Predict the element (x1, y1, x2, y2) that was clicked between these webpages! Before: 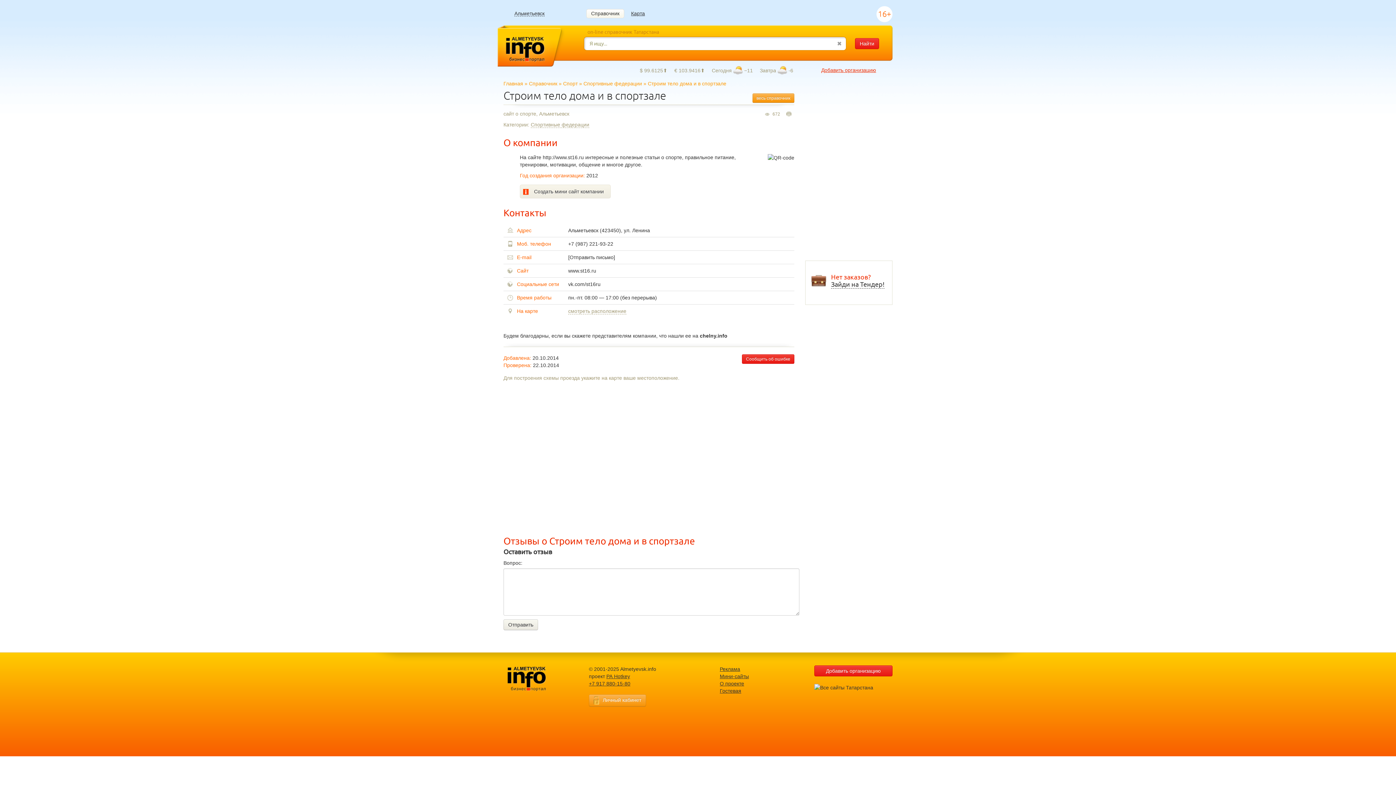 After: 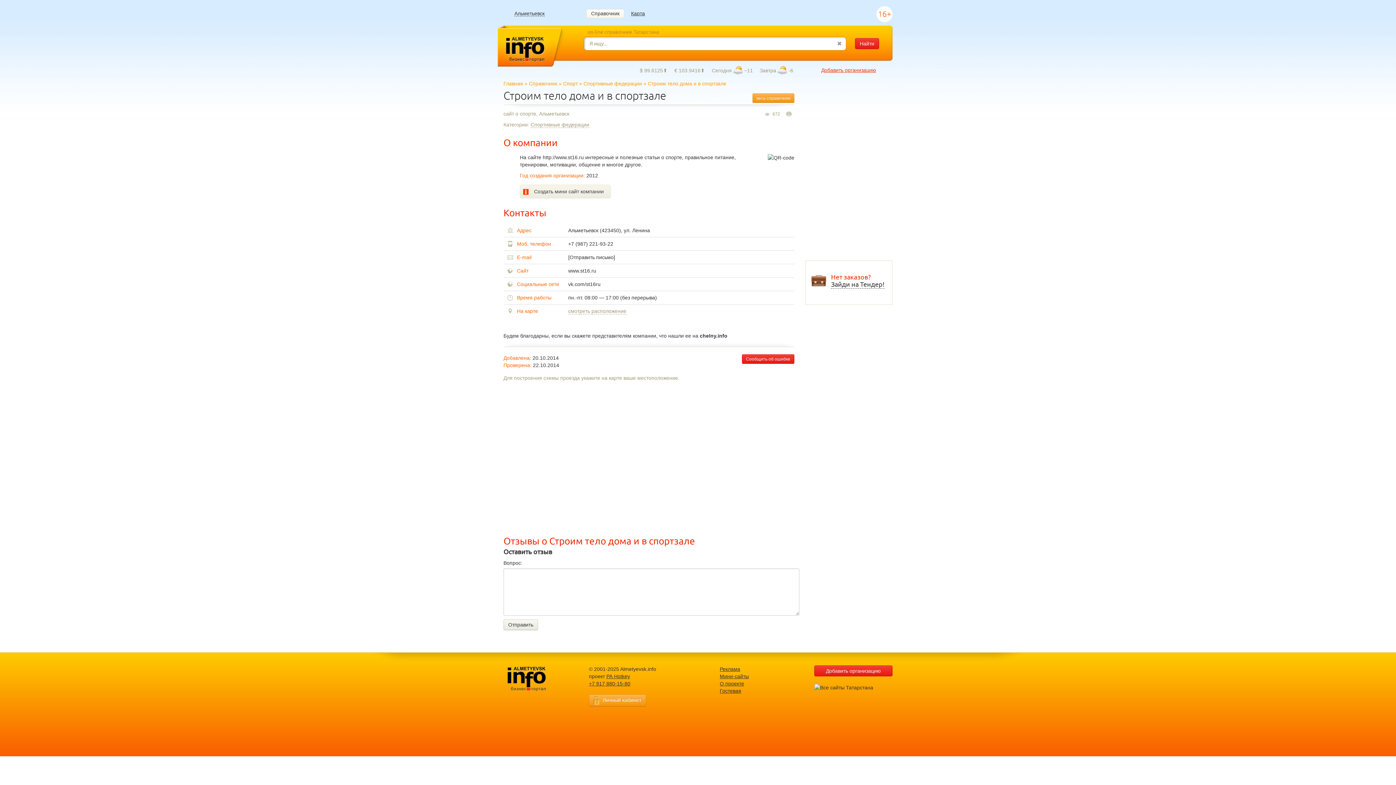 Action: bbox: (785, 110, 794, 116)